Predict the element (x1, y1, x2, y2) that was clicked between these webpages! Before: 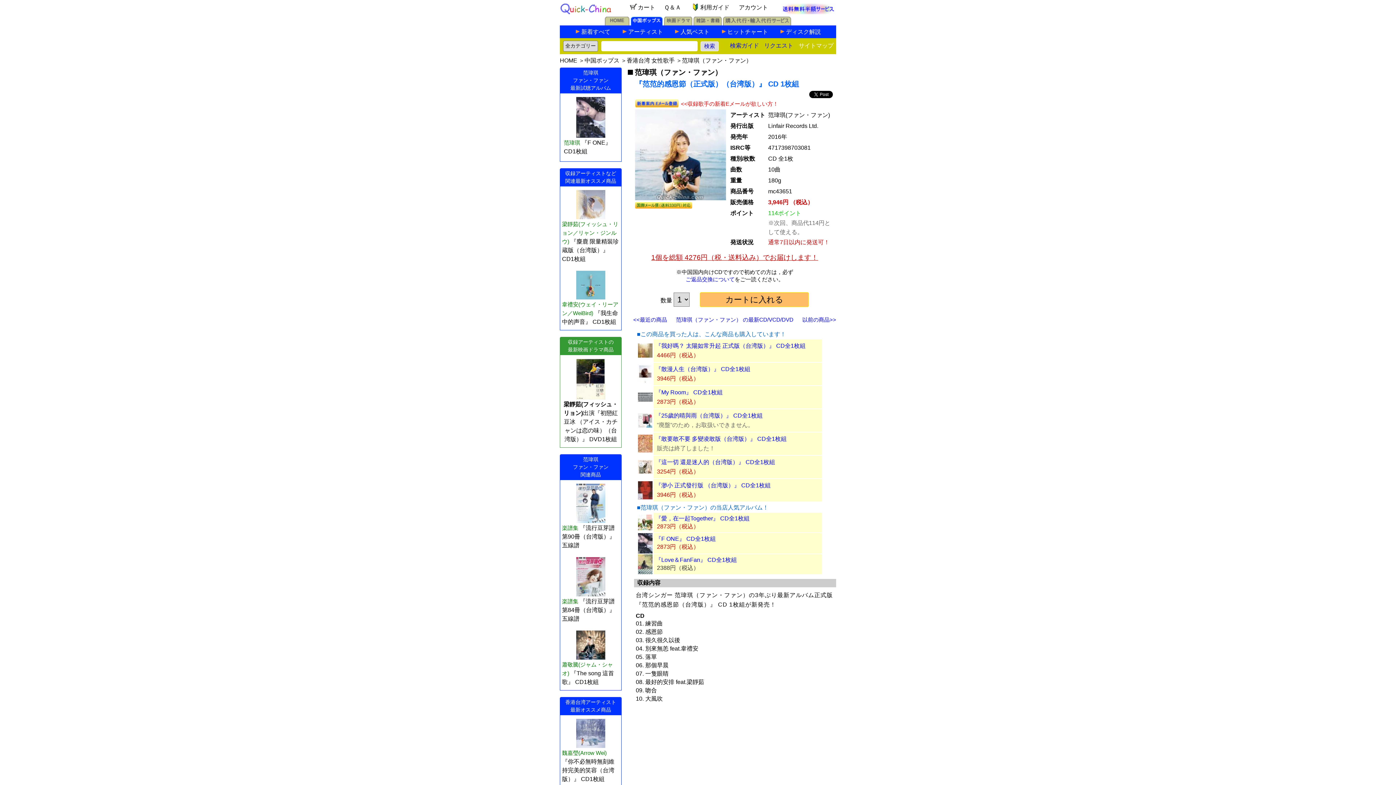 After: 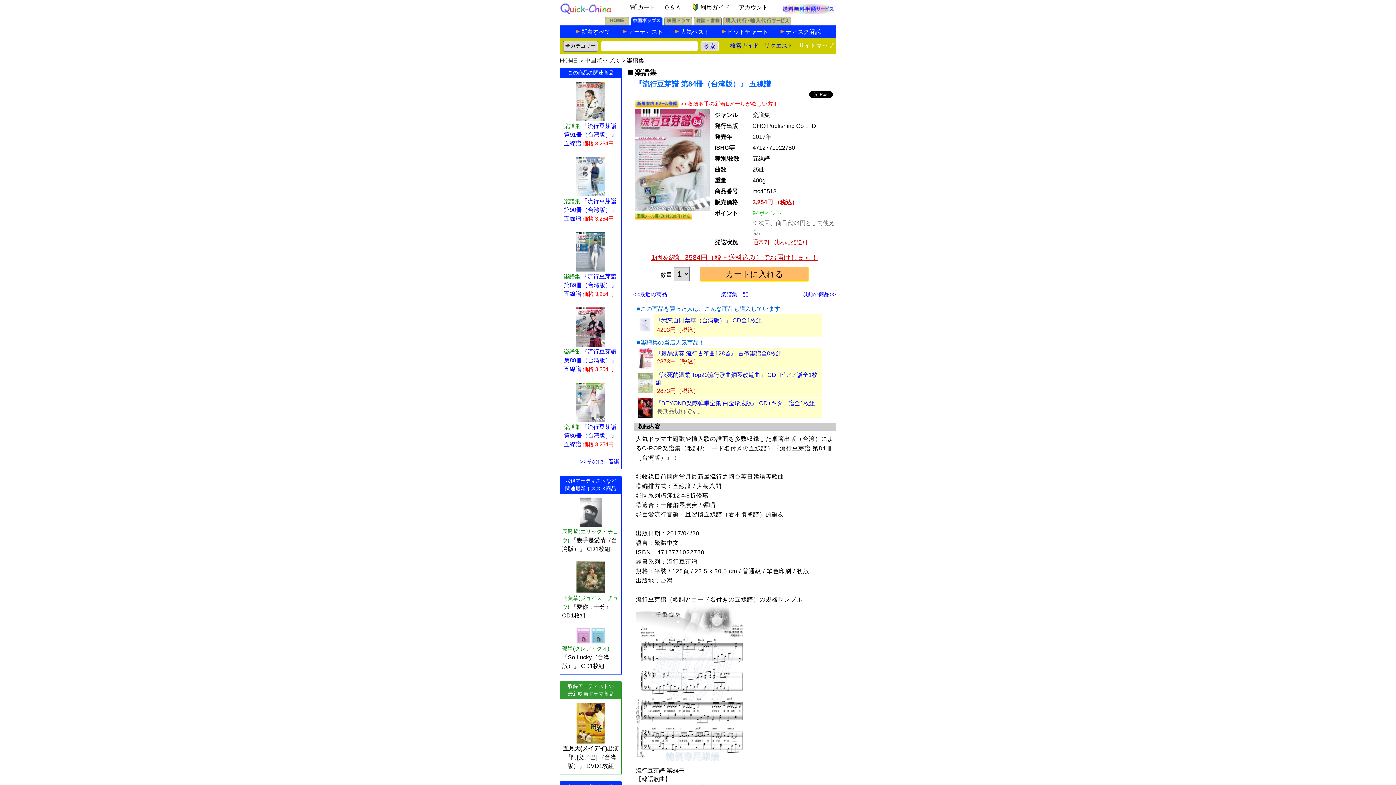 Action: label: 『流行豆芽譜 第84冊（台湾版）』 五線譜 bbox: (562, 598, 615, 622)